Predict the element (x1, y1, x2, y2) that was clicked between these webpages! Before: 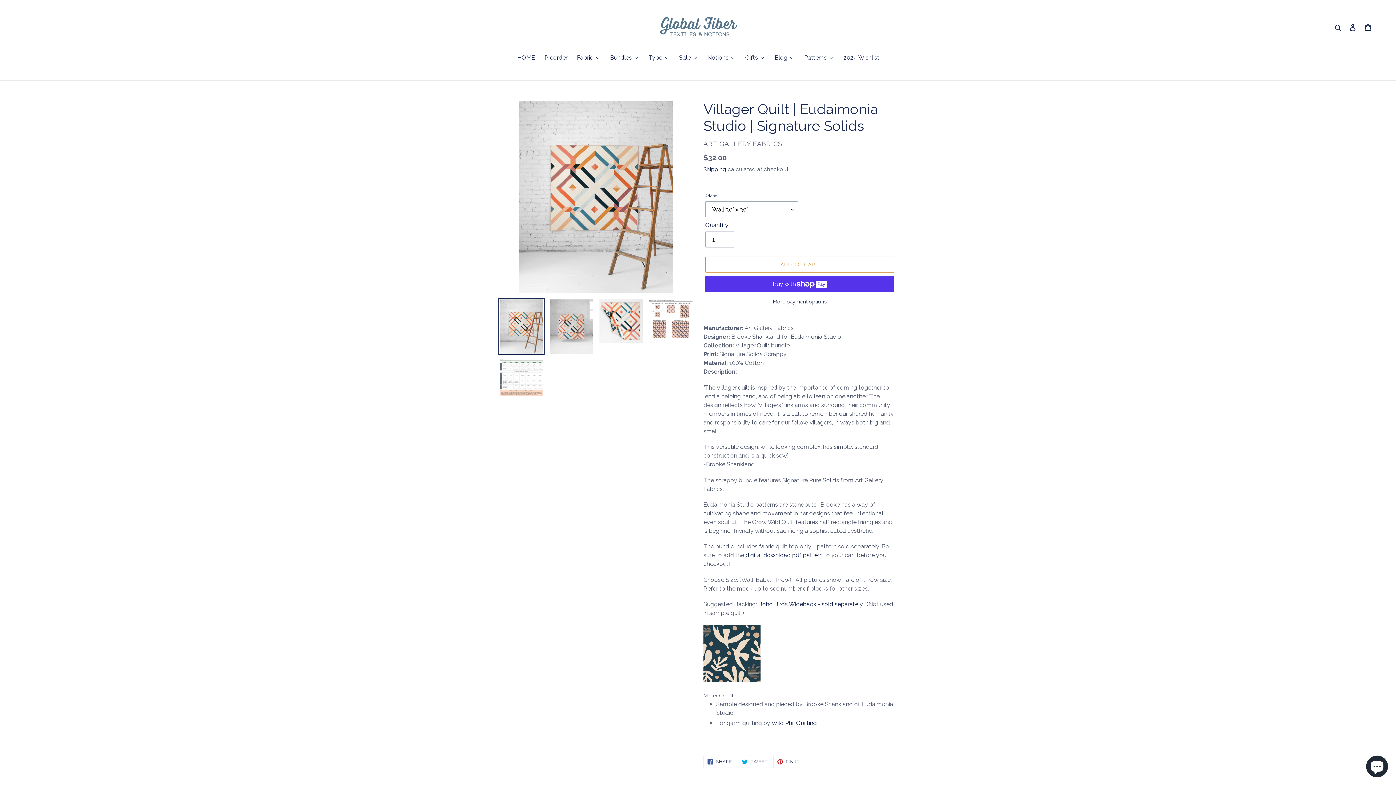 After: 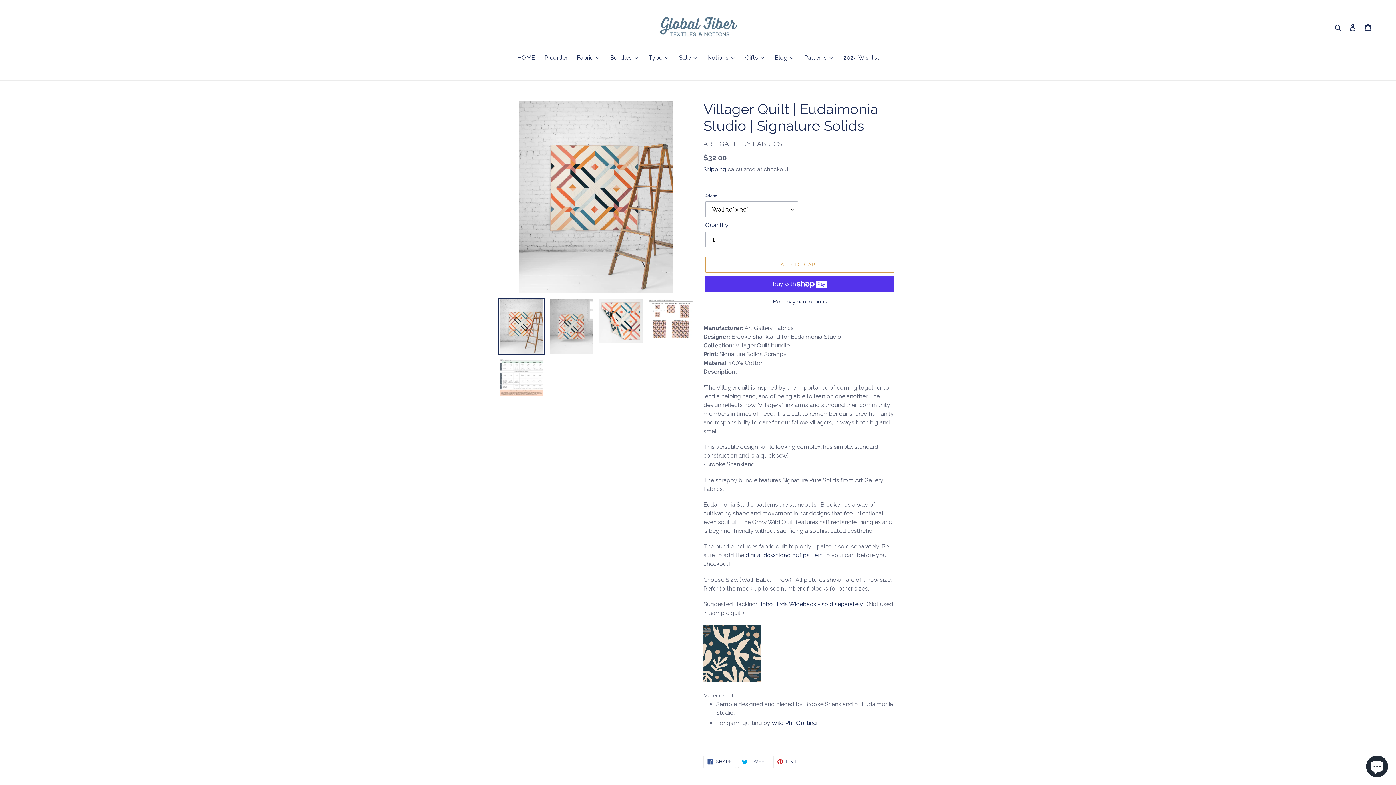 Action: label:  TWEET
TWEET ON TWITTER bbox: (738, 755, 771, 768)